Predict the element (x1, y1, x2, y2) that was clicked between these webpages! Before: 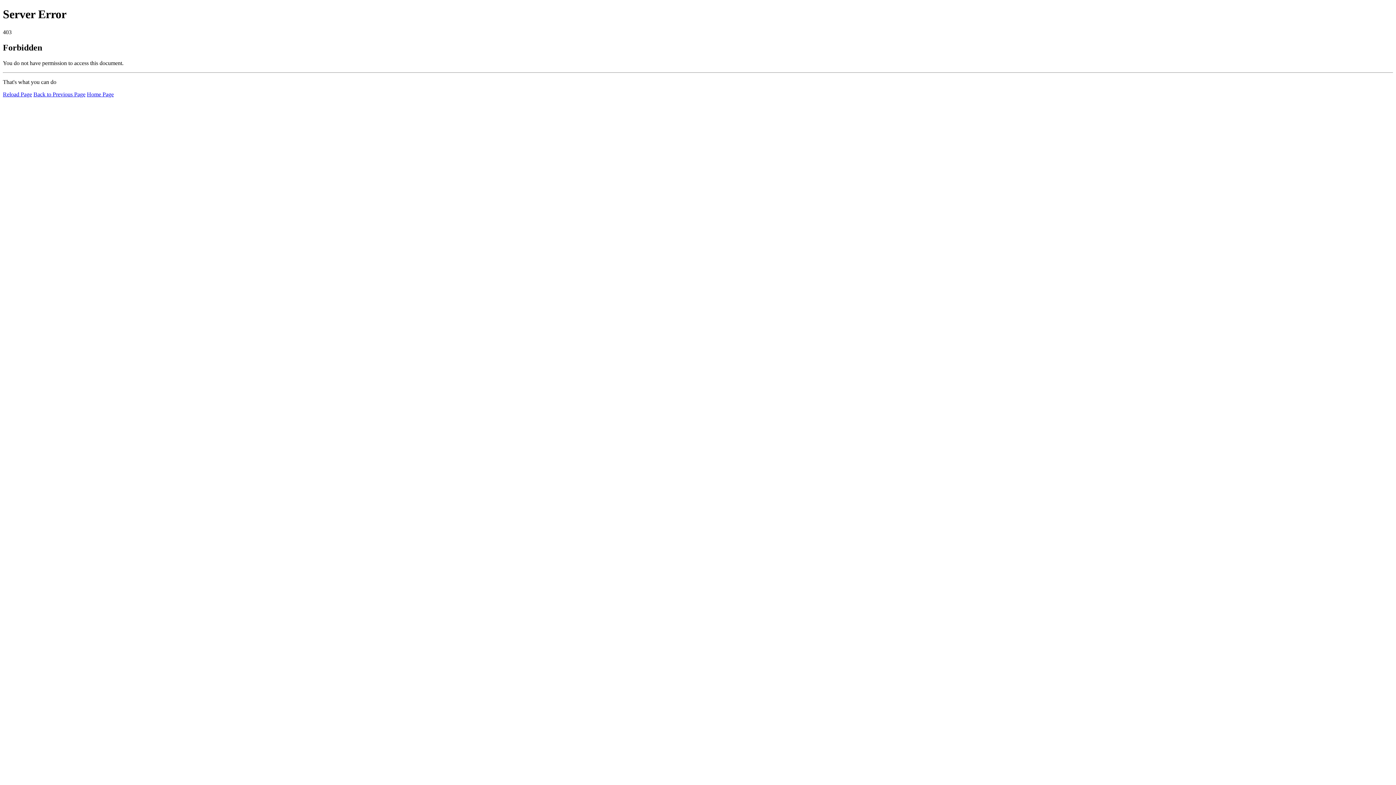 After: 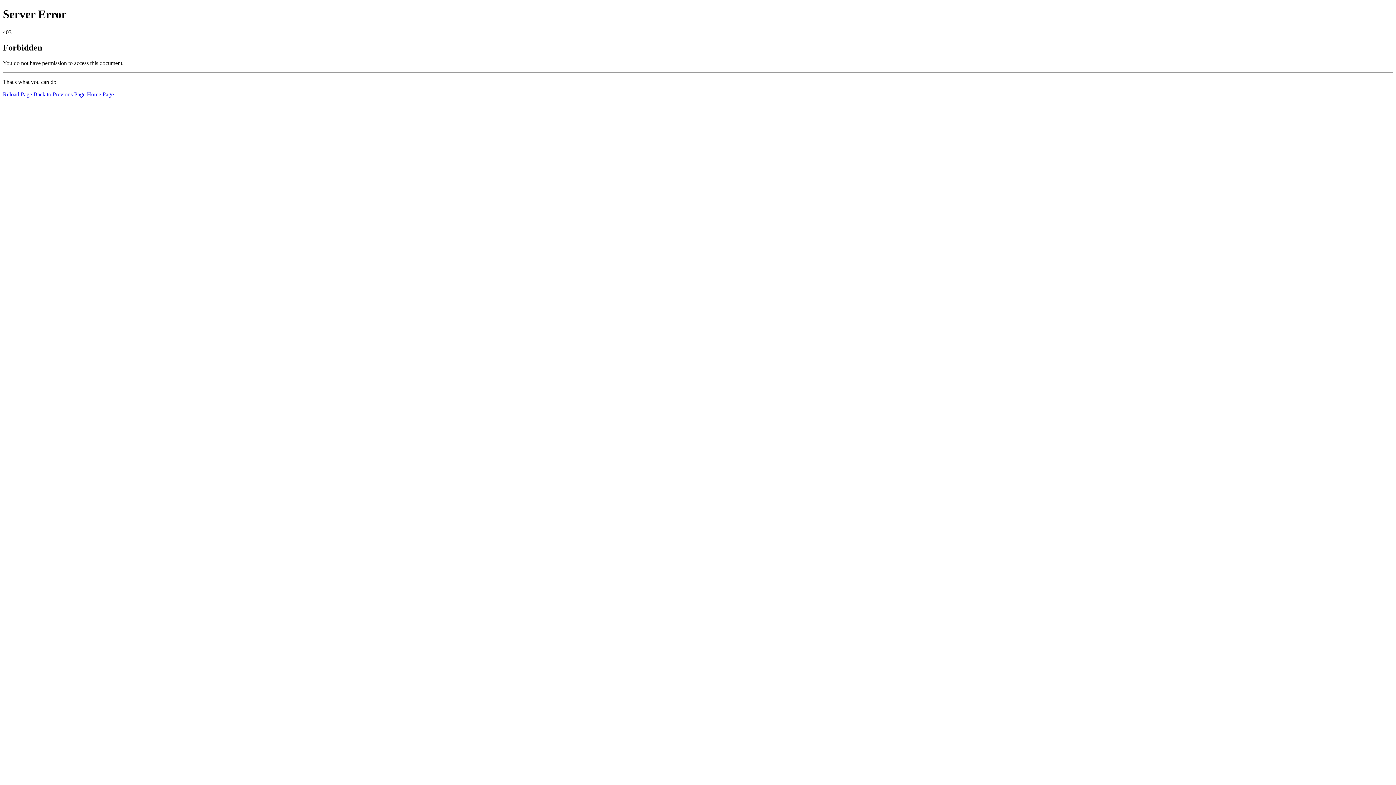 Action: label: Reload Page bbox: (2, 91, 32, 97)